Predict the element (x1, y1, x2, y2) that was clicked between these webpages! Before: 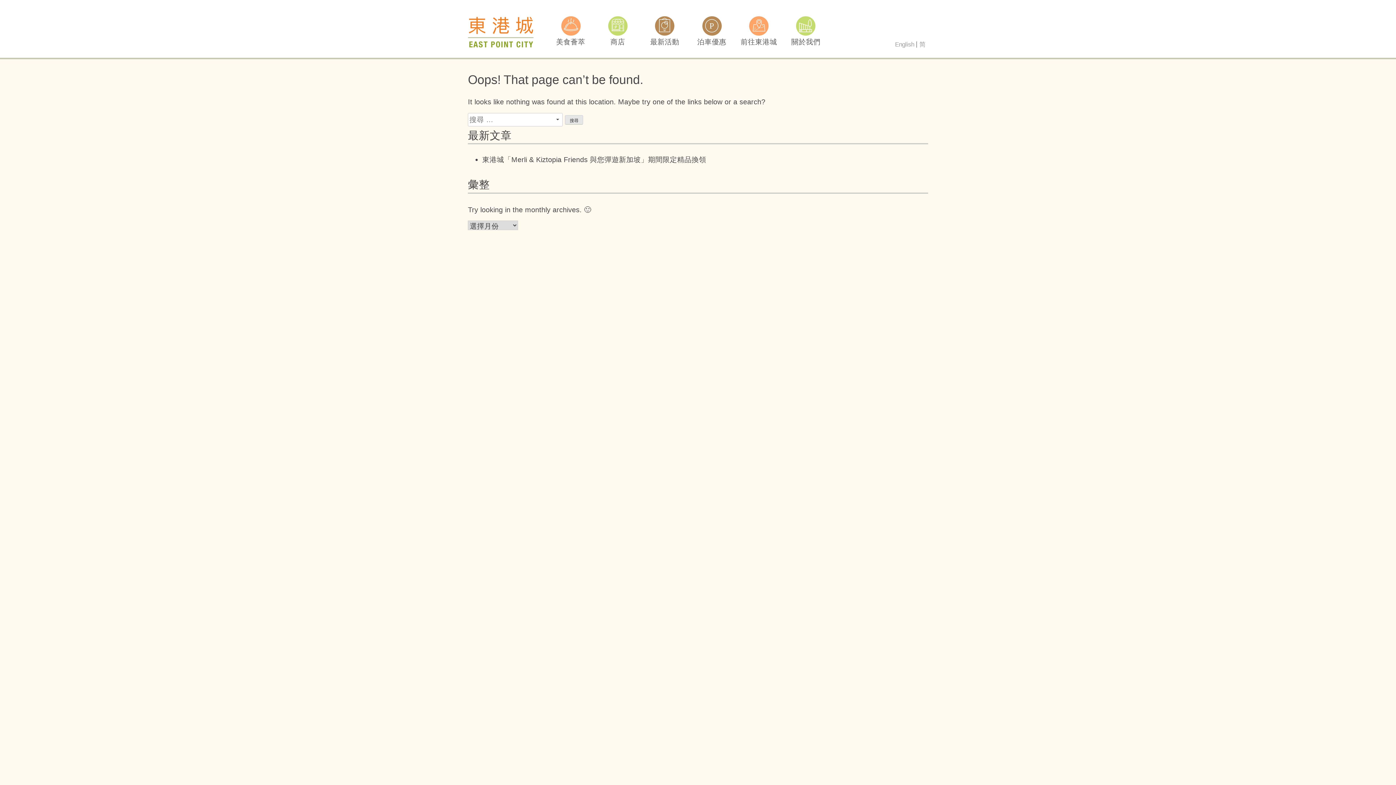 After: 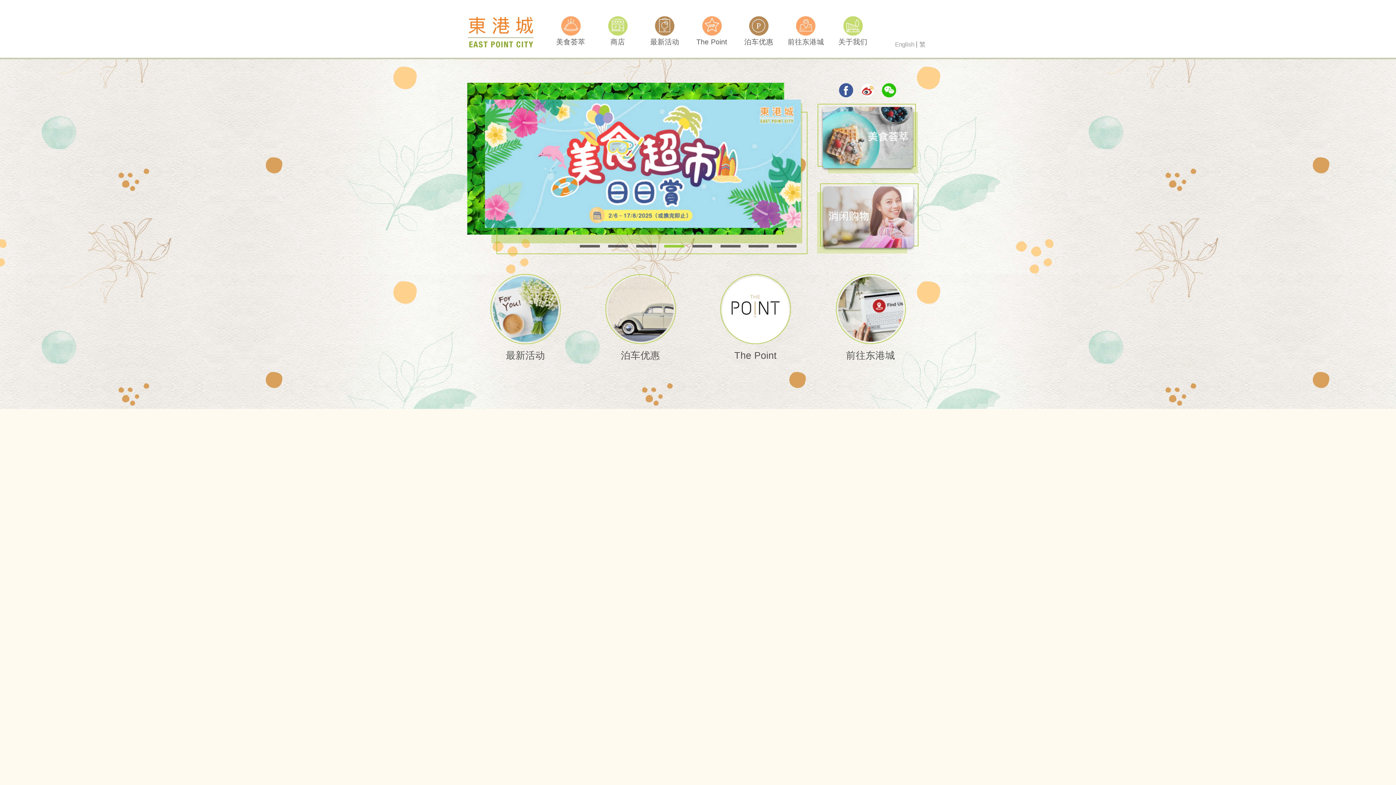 Action: bbox: (917, 38, 928, 50) label: 简